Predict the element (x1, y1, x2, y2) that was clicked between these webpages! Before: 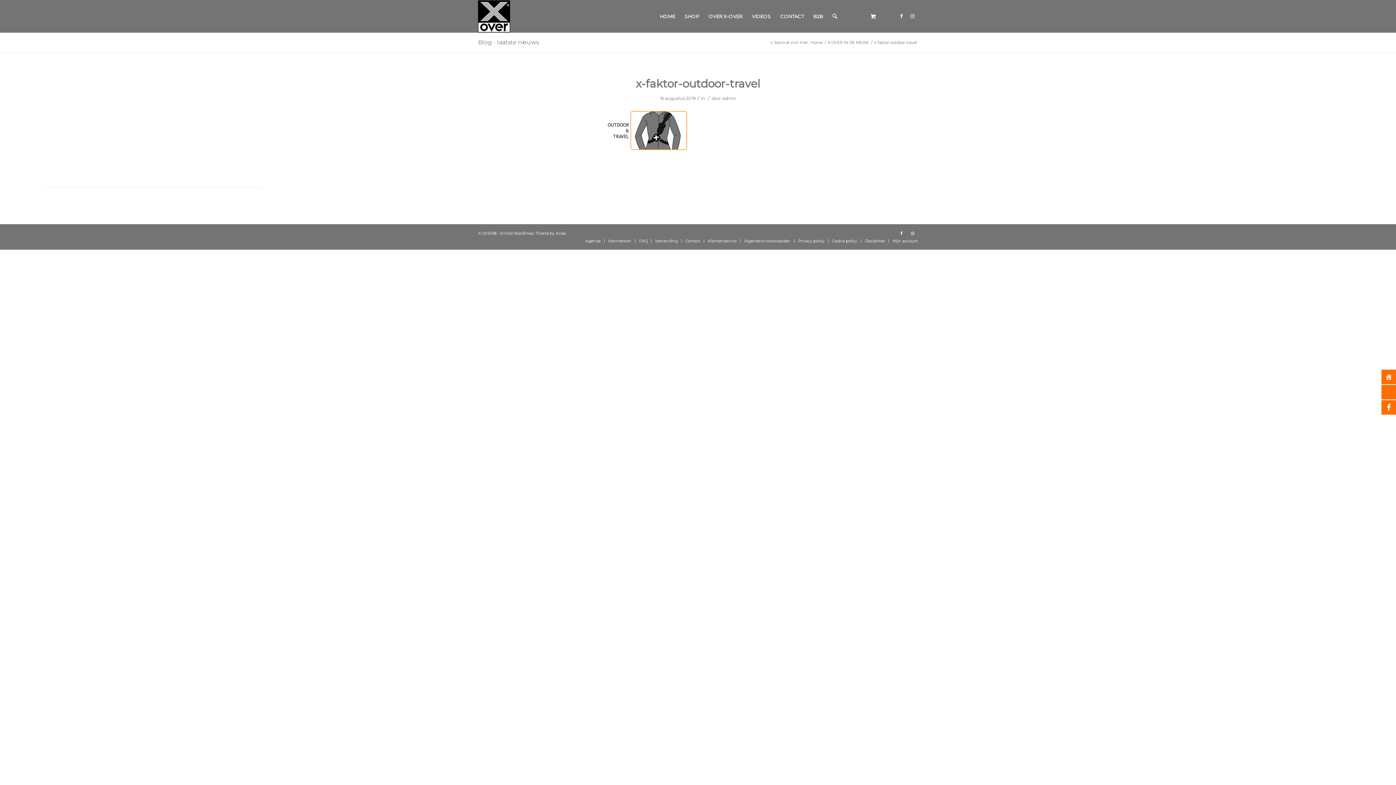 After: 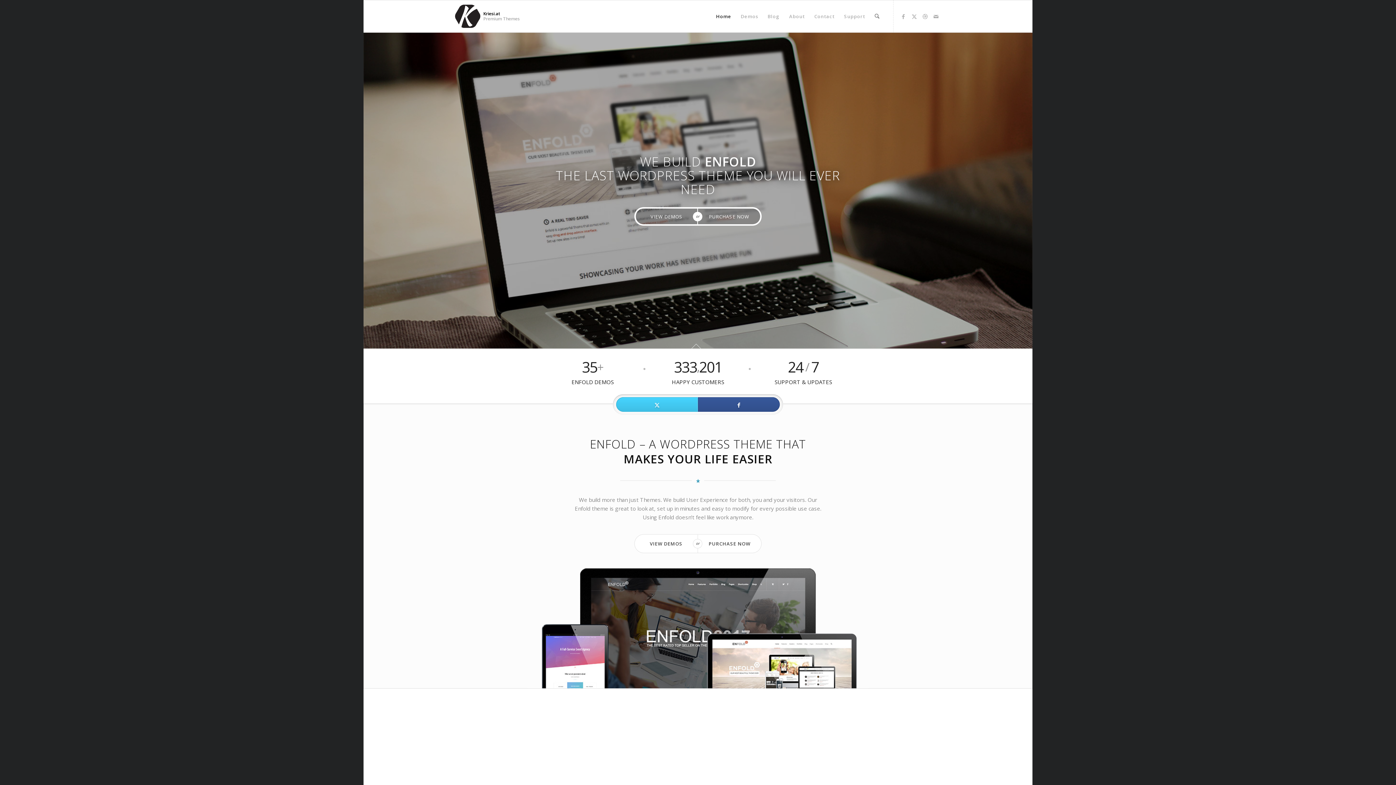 Action: label: Enfold WordPress Theme by Kriesi bbox: (500, 230, 566, 235)